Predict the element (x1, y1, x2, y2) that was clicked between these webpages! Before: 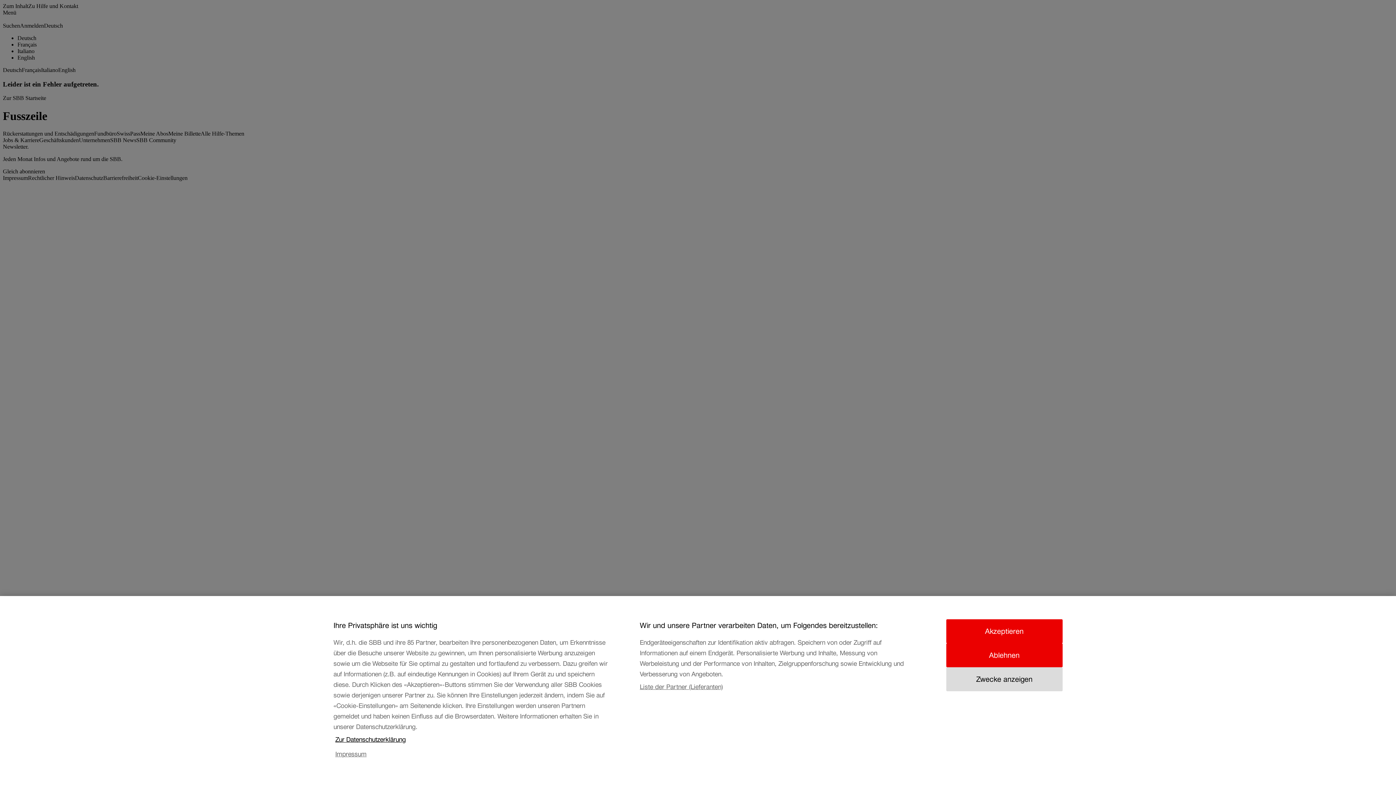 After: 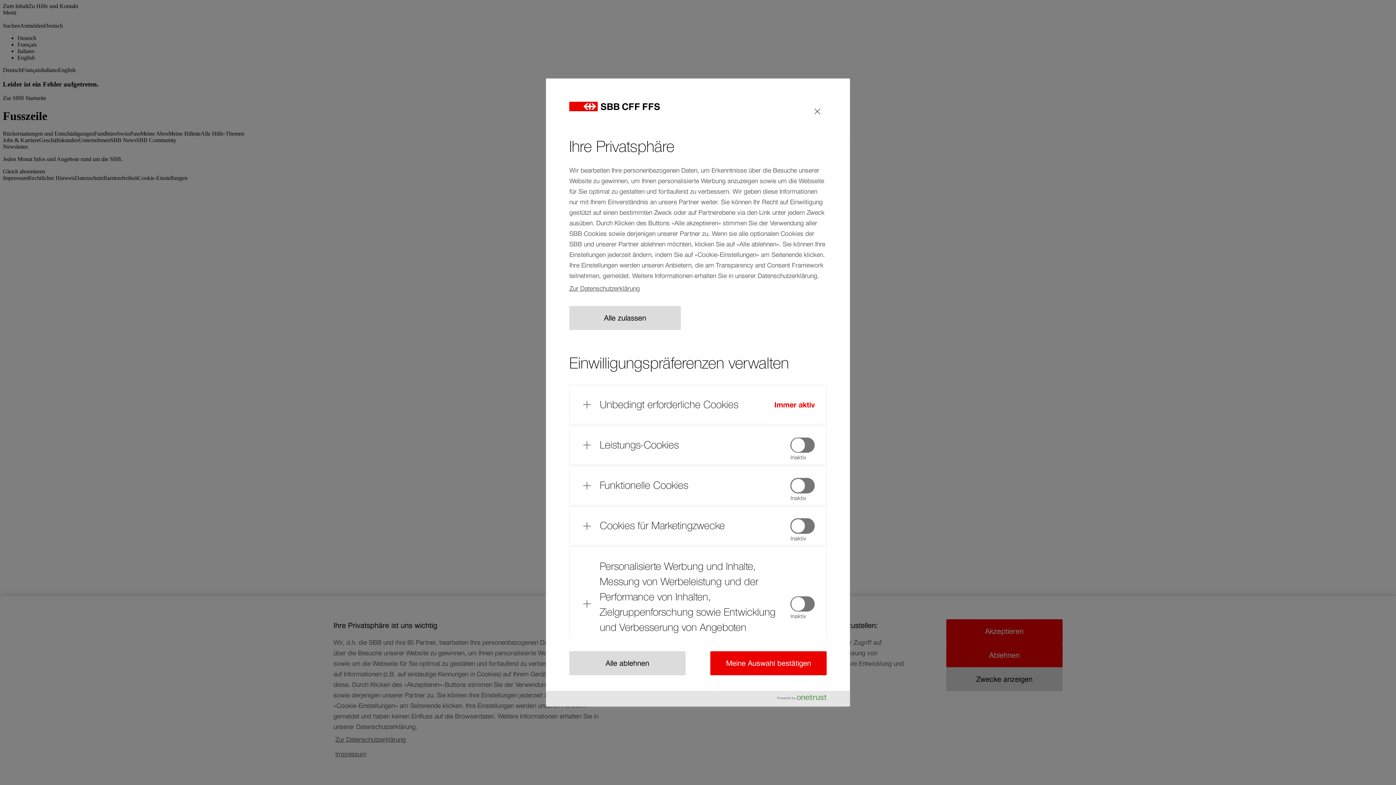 Action: label: Zwecke anzeigen bbox: (946, 667, 1062, 691)